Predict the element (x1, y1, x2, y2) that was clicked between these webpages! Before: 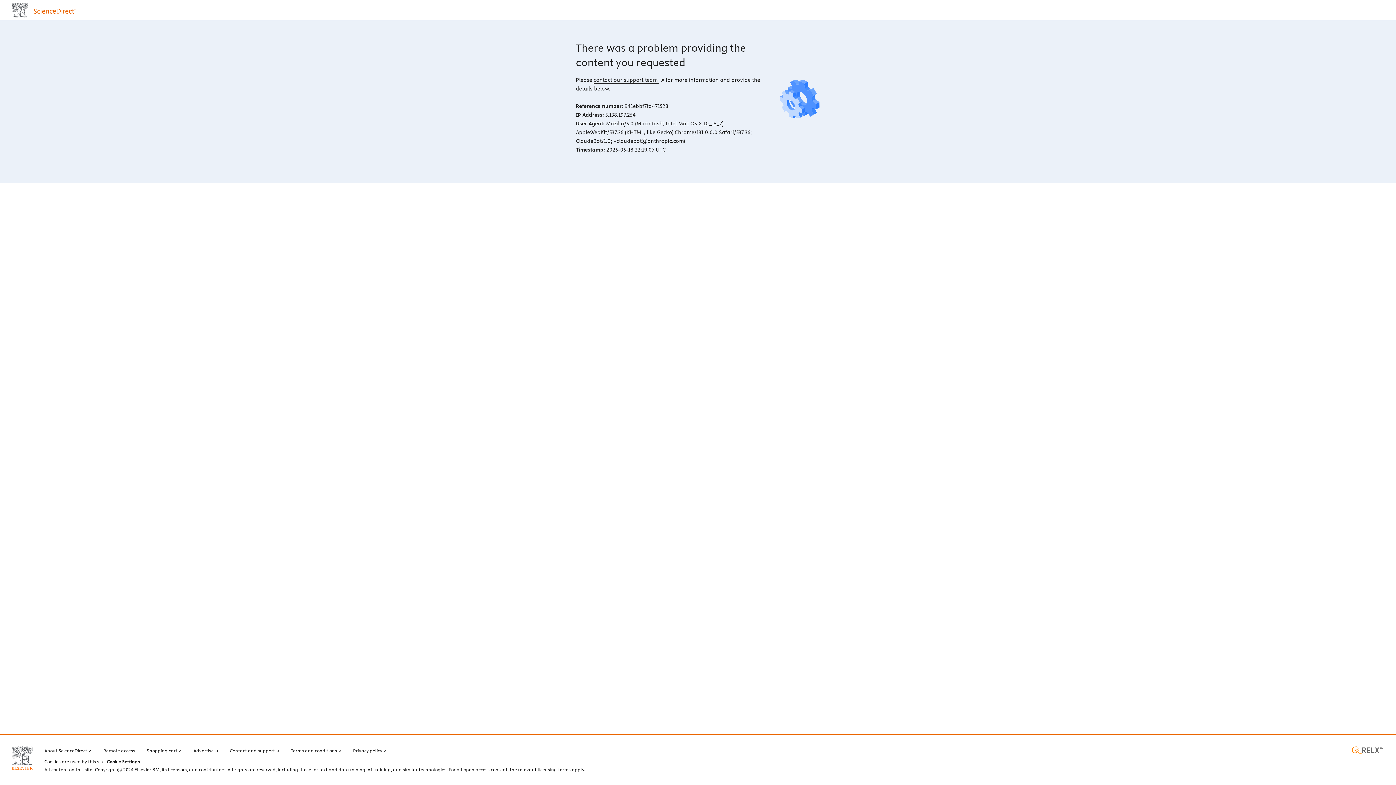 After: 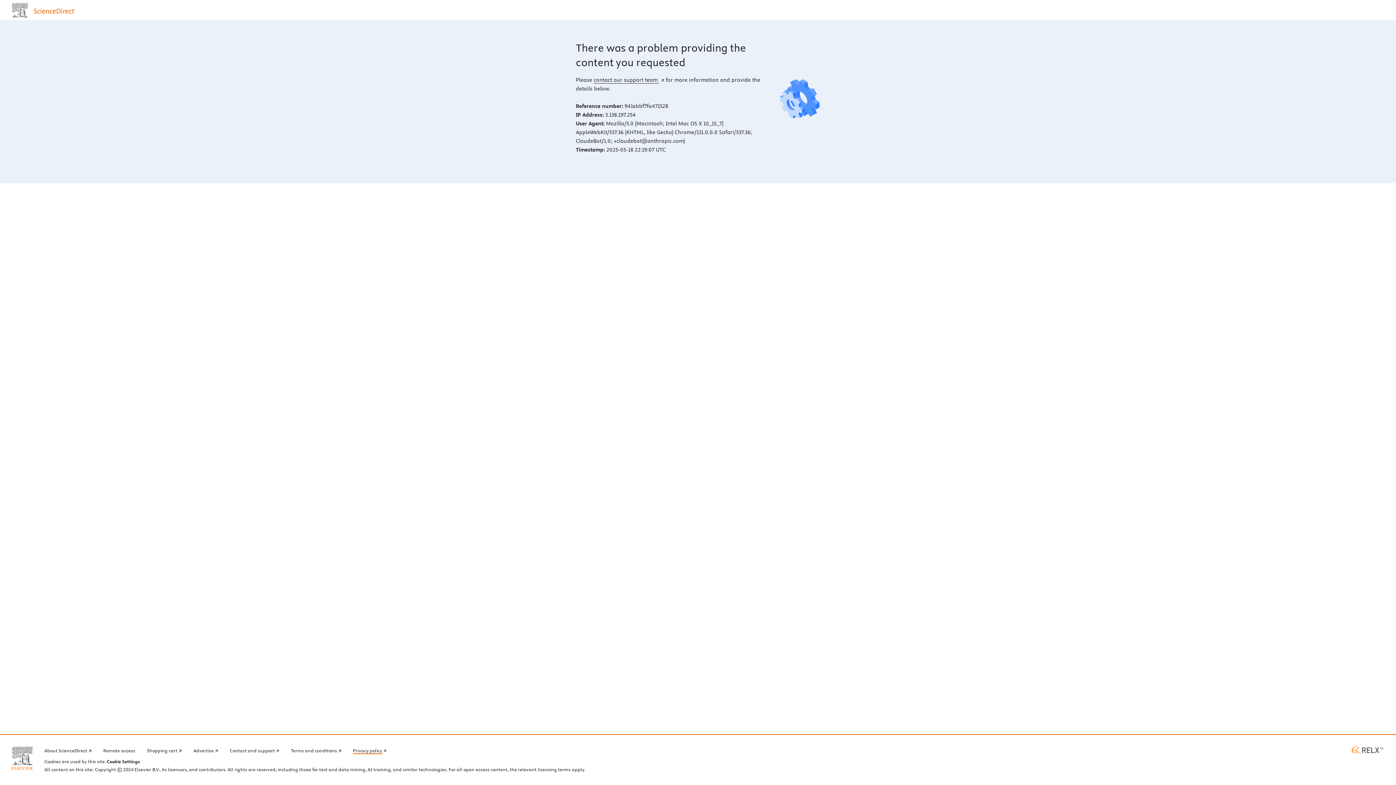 Action: label: Privacy policy bbox: (353, 746, 386, 754)